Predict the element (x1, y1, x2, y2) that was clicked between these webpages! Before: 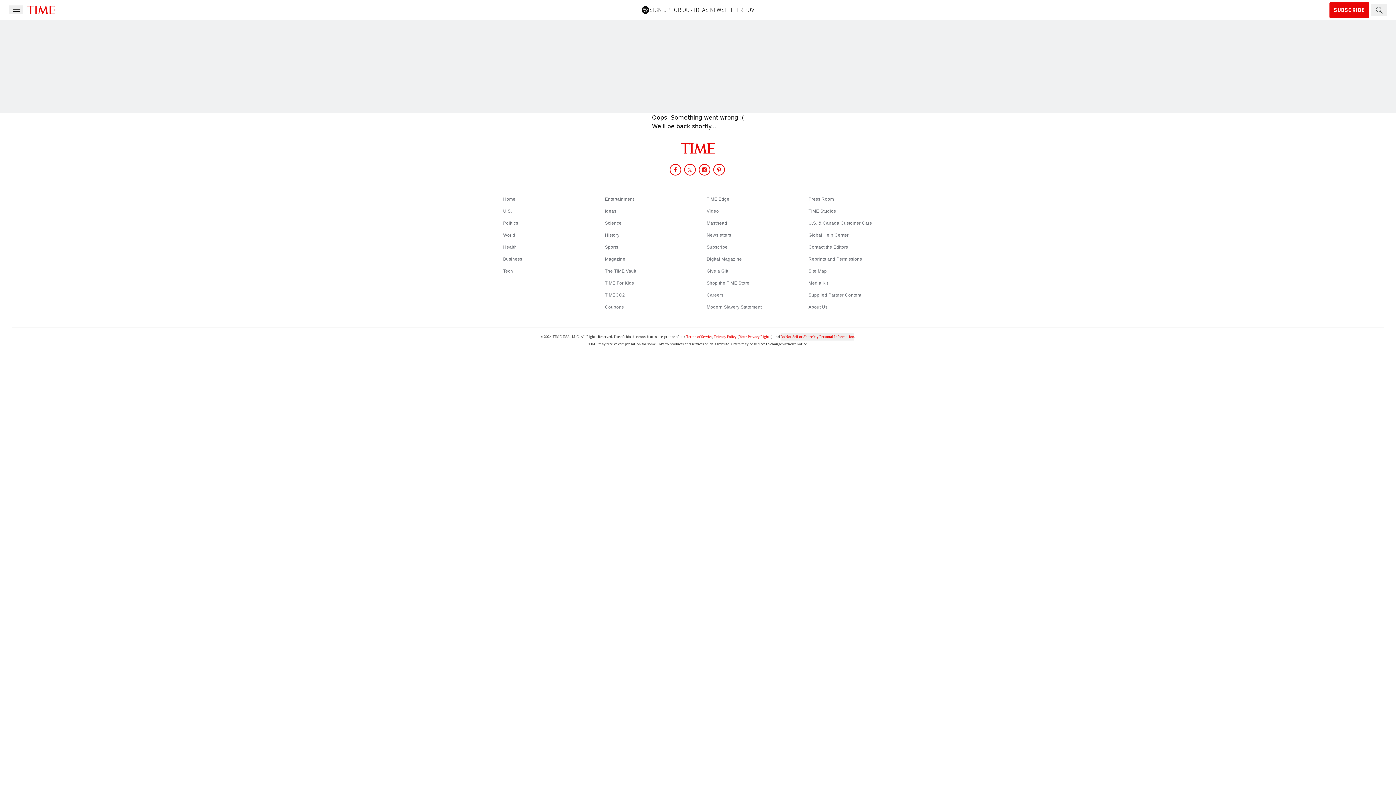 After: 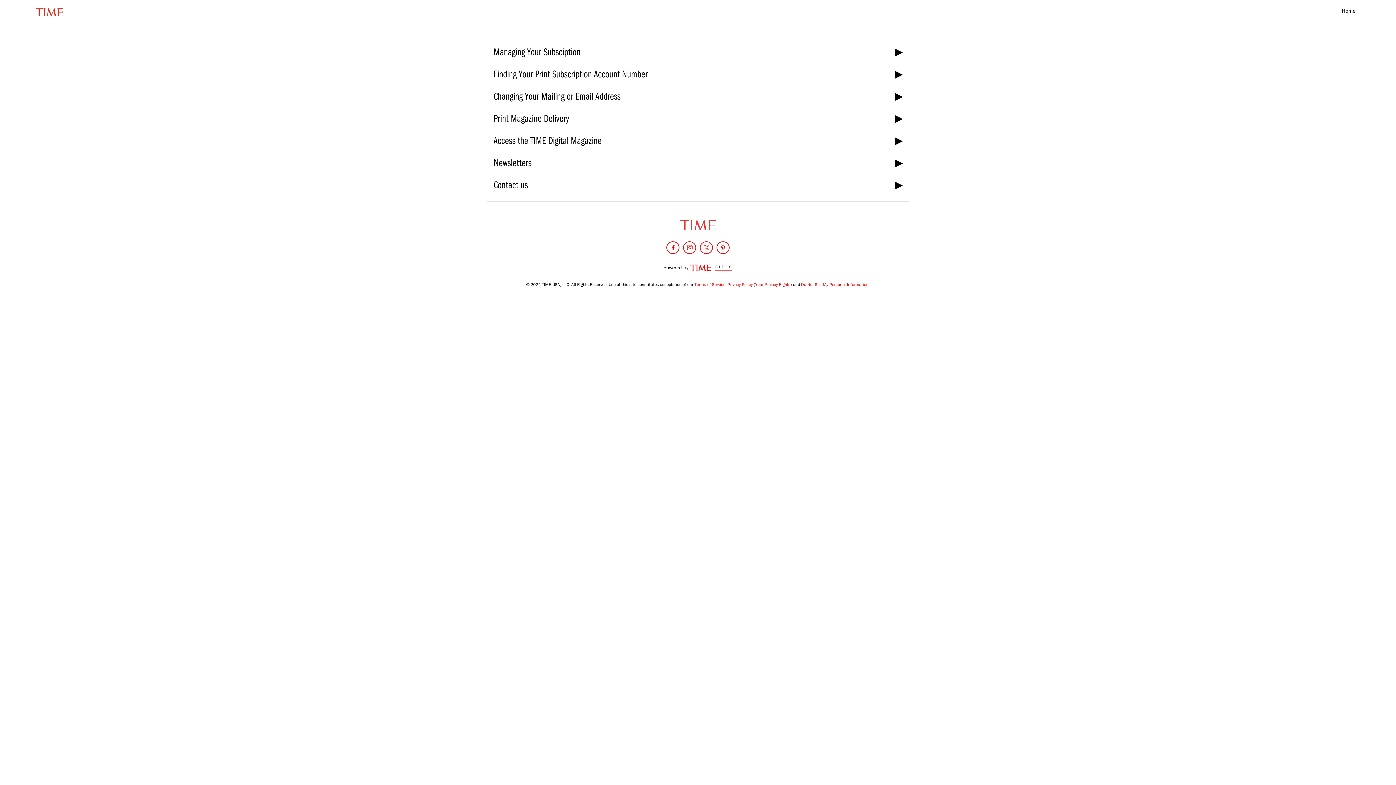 Action: label: U.S. & Canada Customer Care bbox: (808, 220, 872, 225)